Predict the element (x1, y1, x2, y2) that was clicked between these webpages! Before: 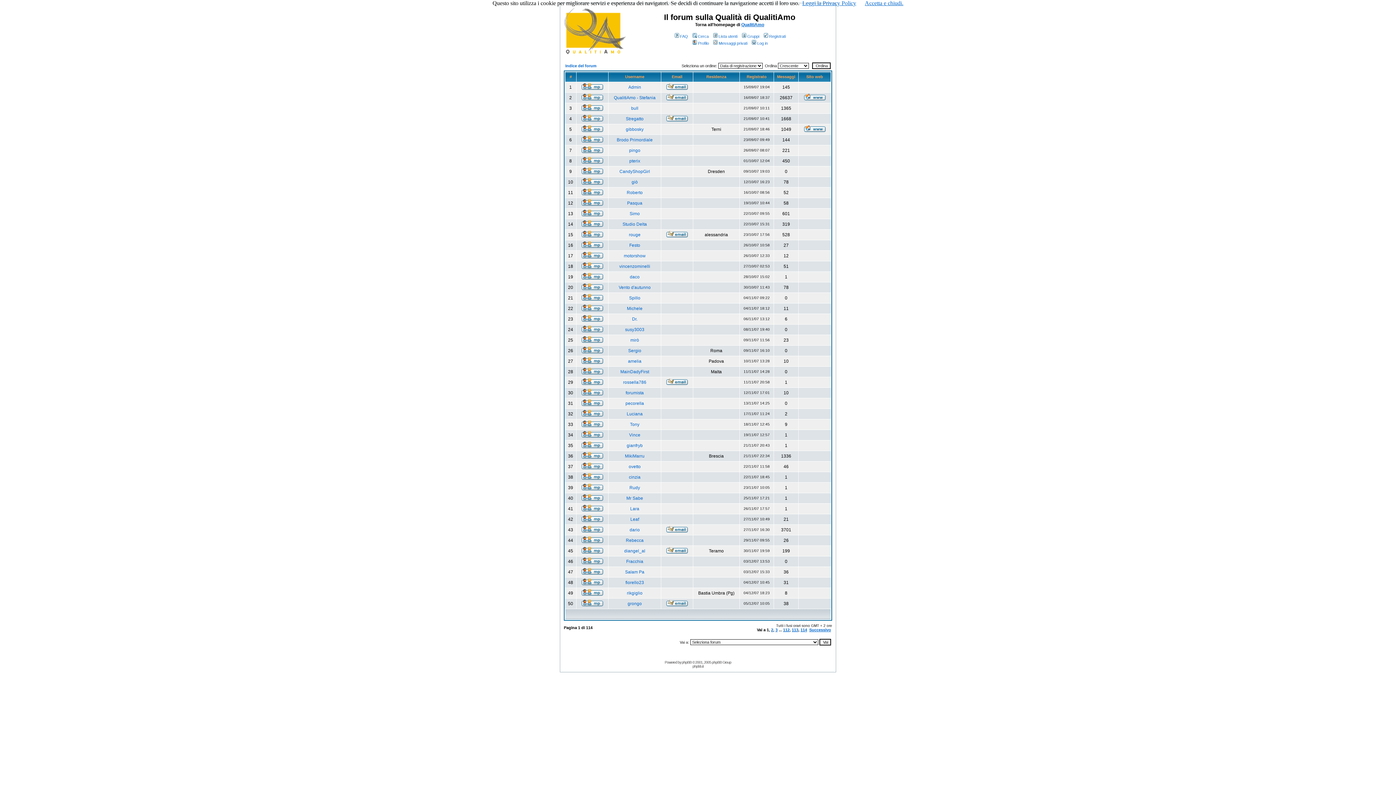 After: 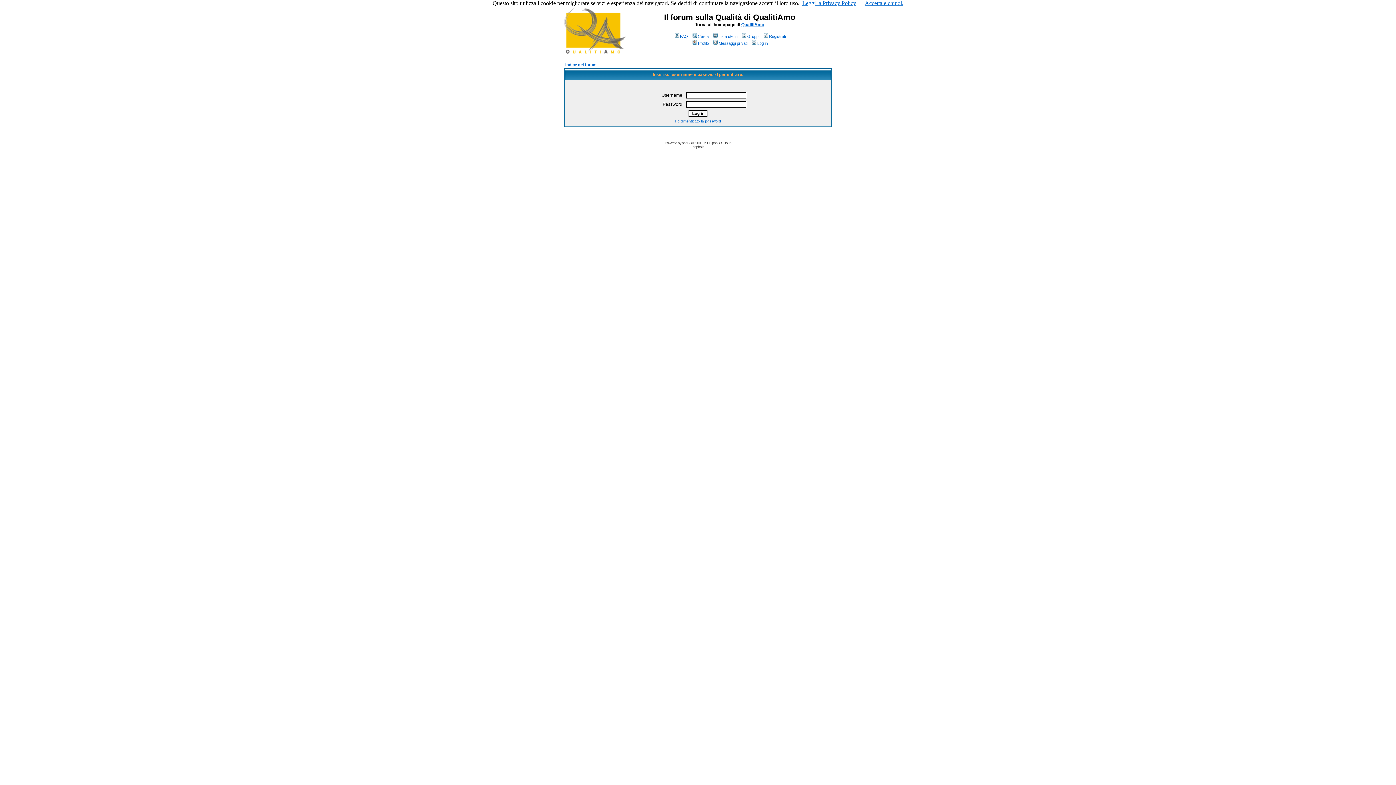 Action: bbox: (581, 295, 603, 301)